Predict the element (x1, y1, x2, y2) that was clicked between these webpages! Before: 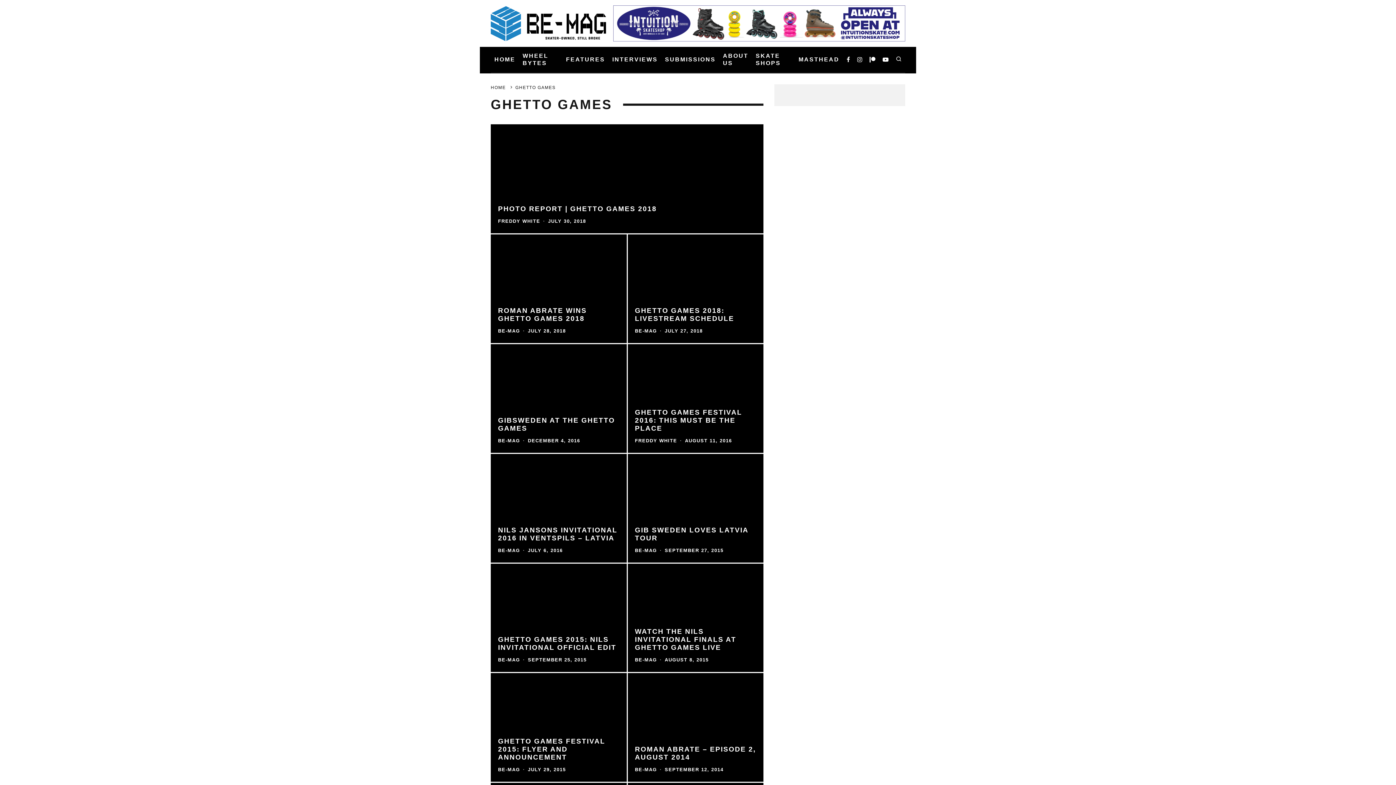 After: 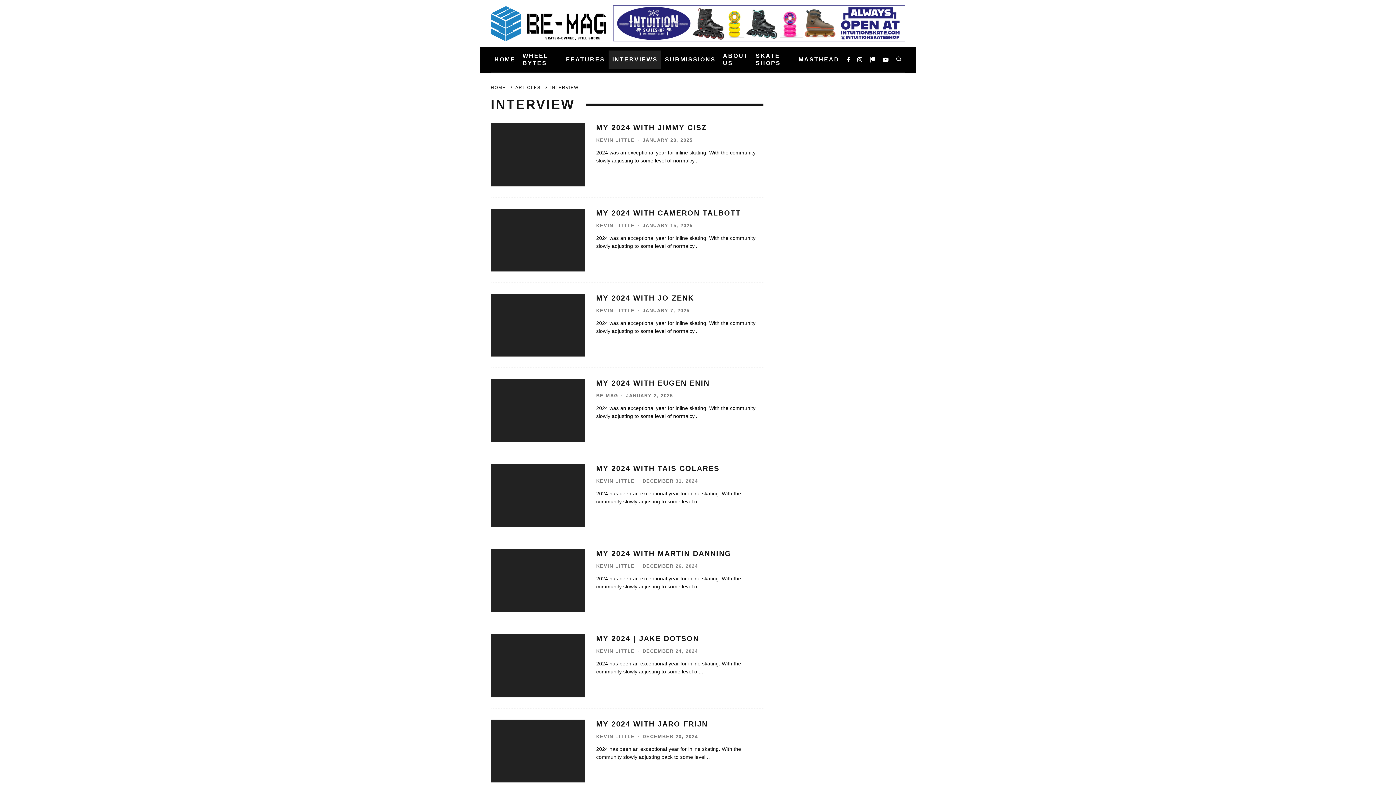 Action: bbox: (608, 50, 661, 68) label: INTERVIEWS